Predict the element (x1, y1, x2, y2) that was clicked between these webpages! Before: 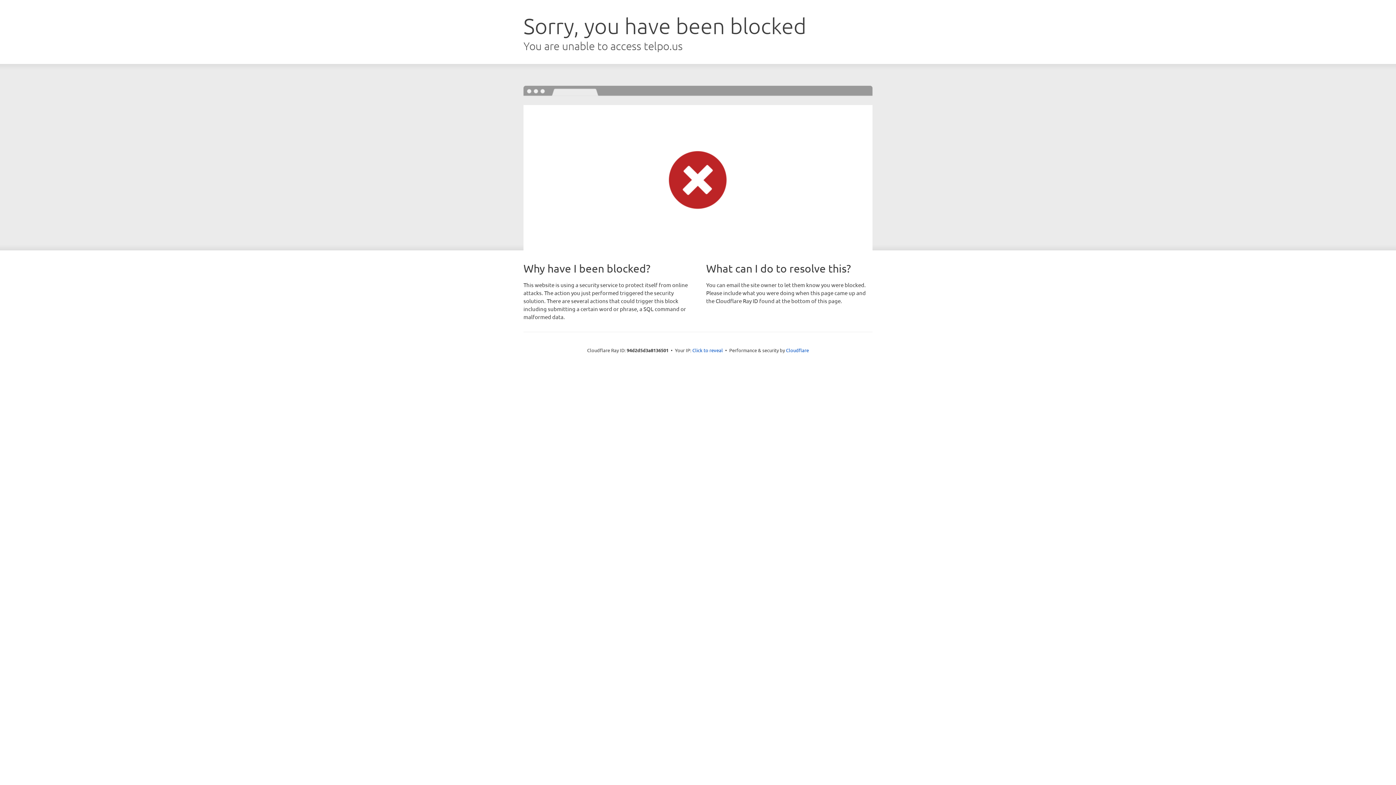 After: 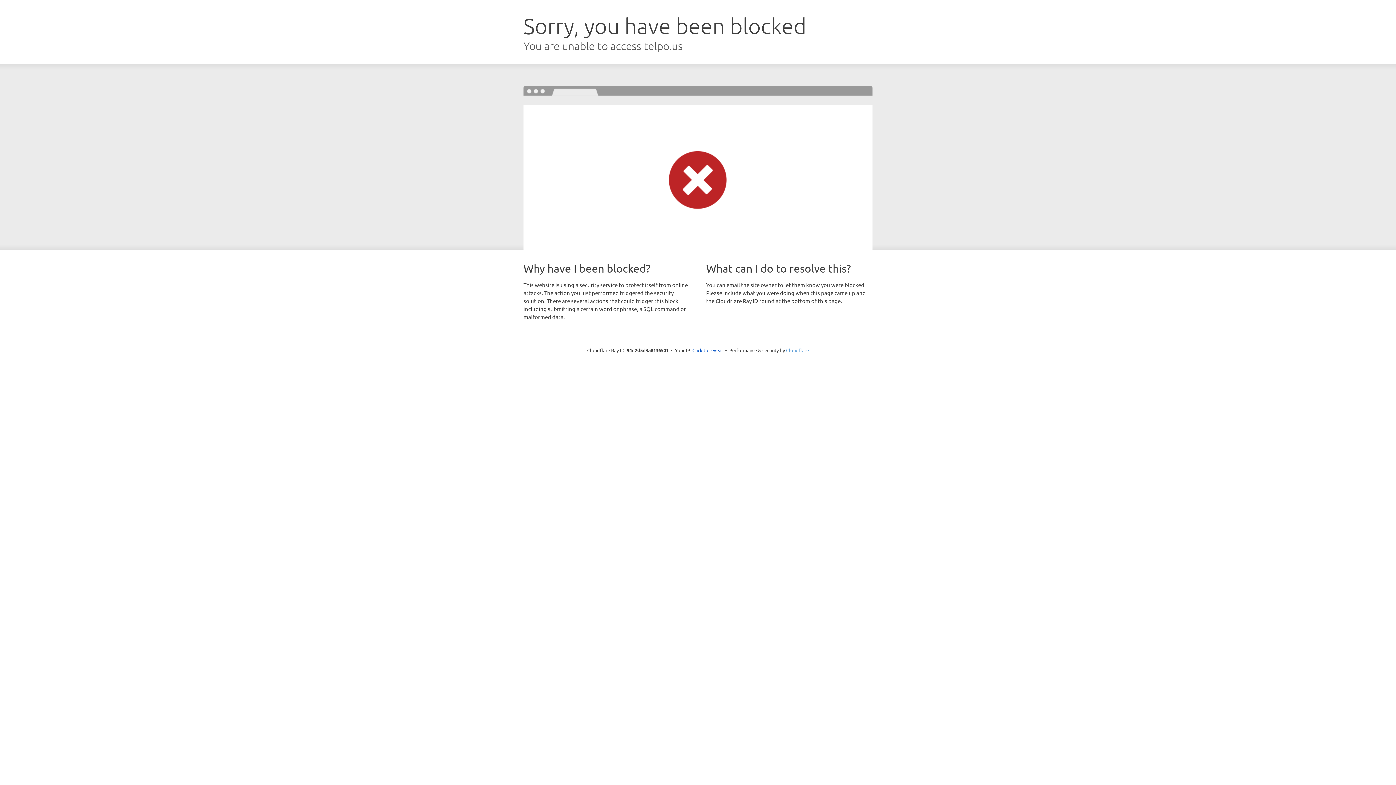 Action: label: Cloudflare bbox: (786, 347, 809, 353)